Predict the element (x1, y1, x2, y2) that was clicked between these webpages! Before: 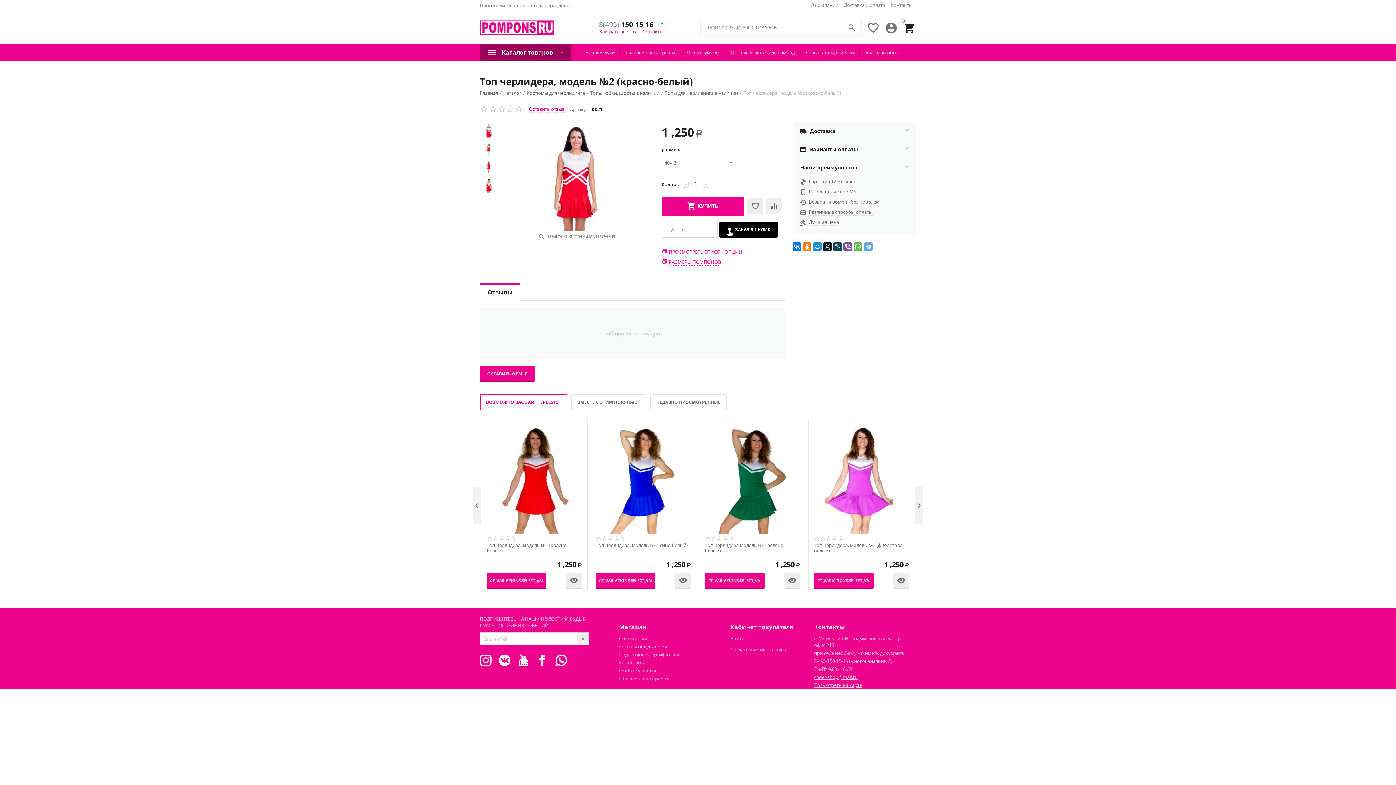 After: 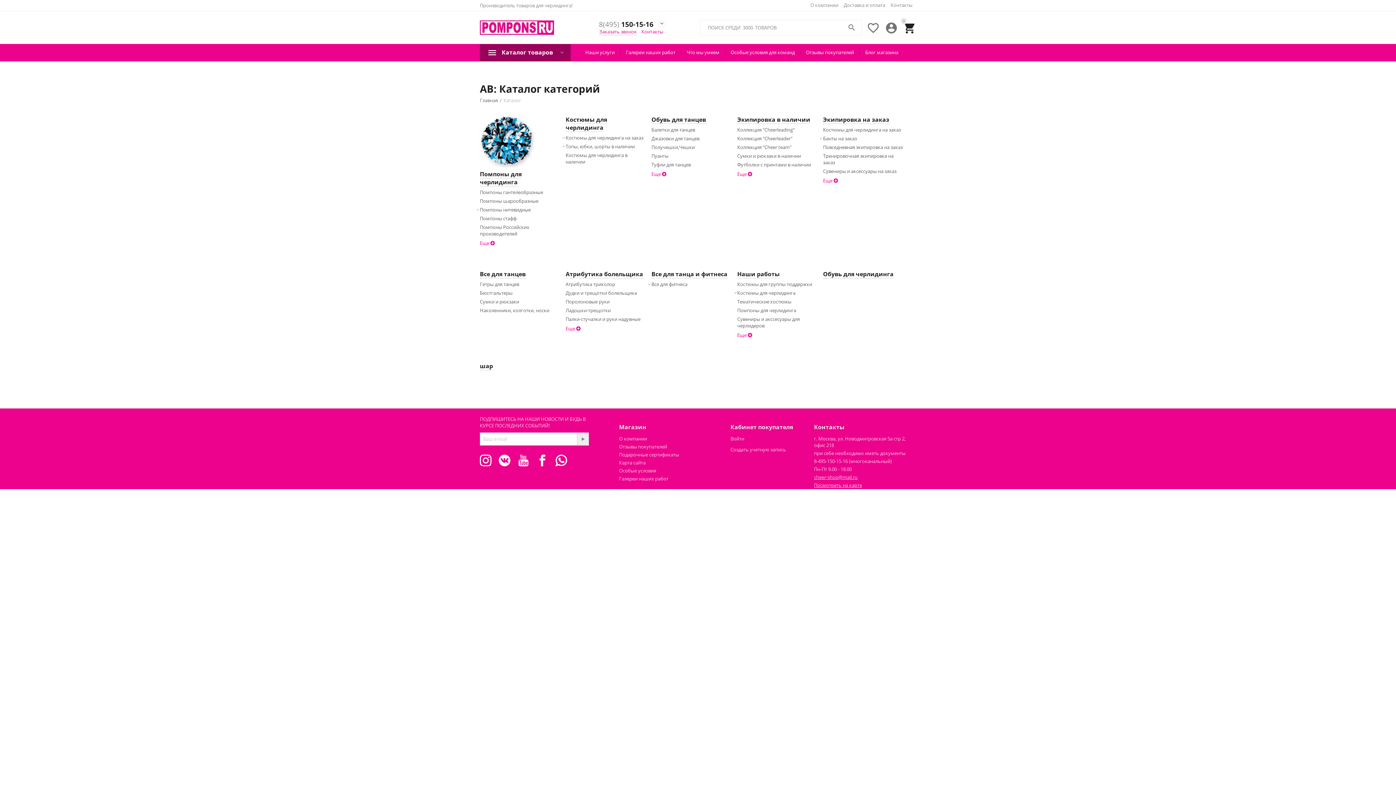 Action: bbox: (503, 86, 521, 99) label: Каталог